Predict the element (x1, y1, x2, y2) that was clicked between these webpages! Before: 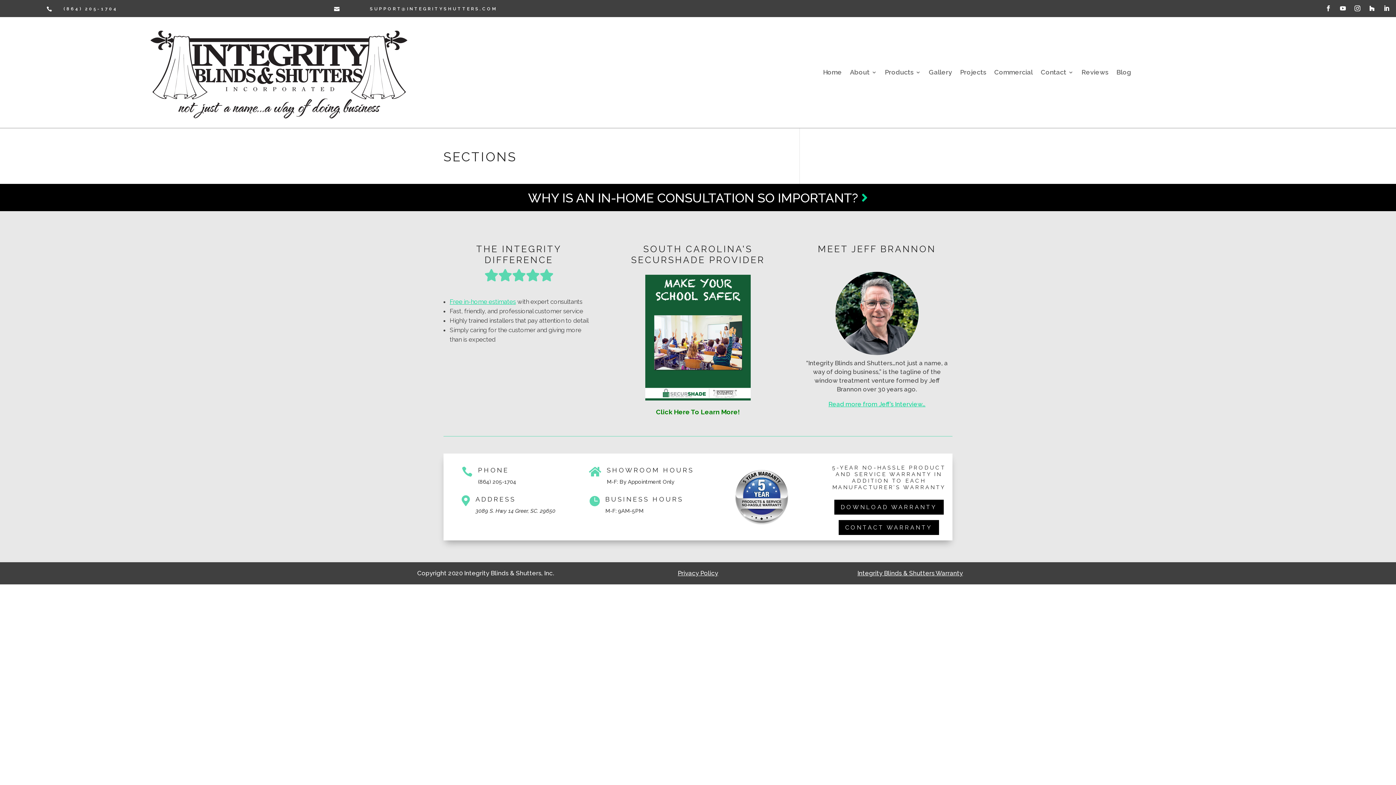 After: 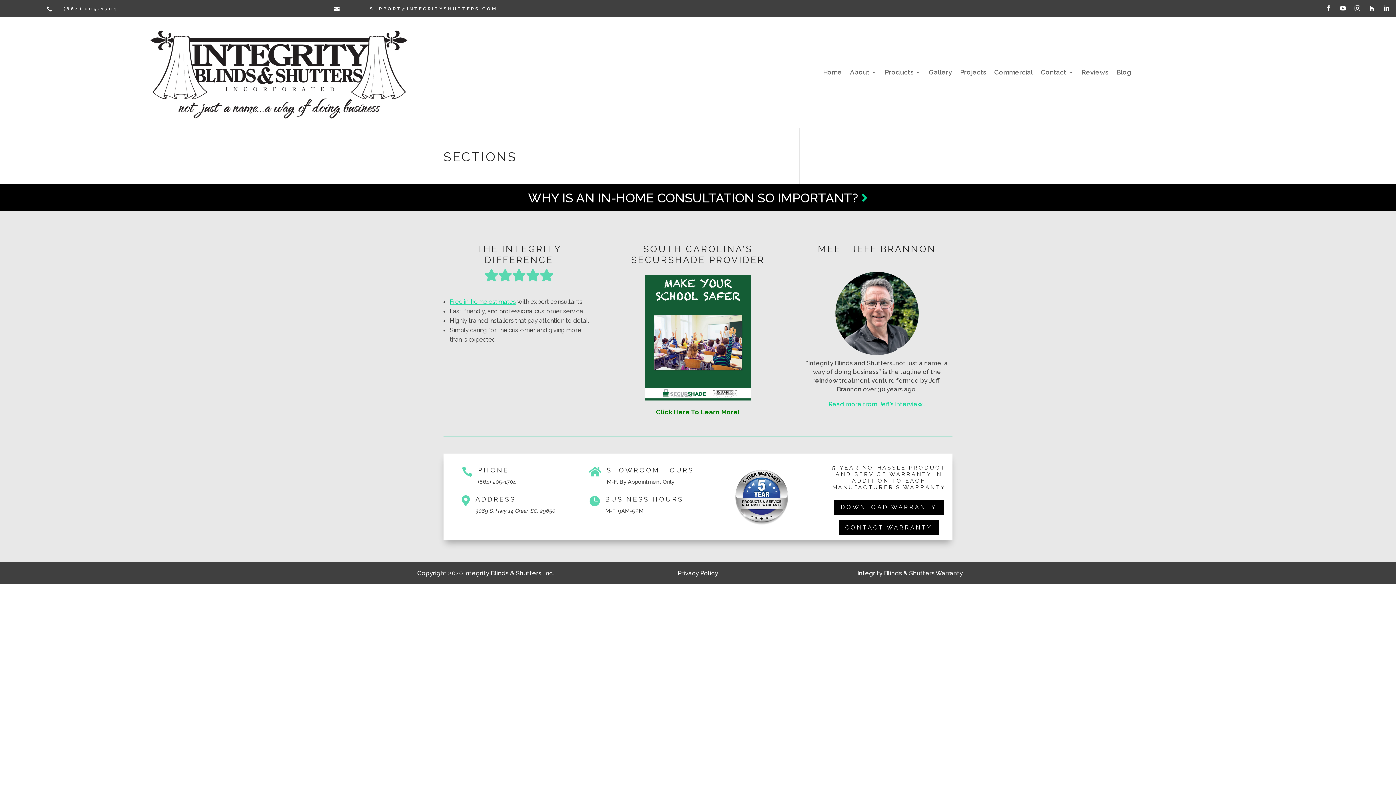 Action: bbox: (1337, 2, 1349, 14)